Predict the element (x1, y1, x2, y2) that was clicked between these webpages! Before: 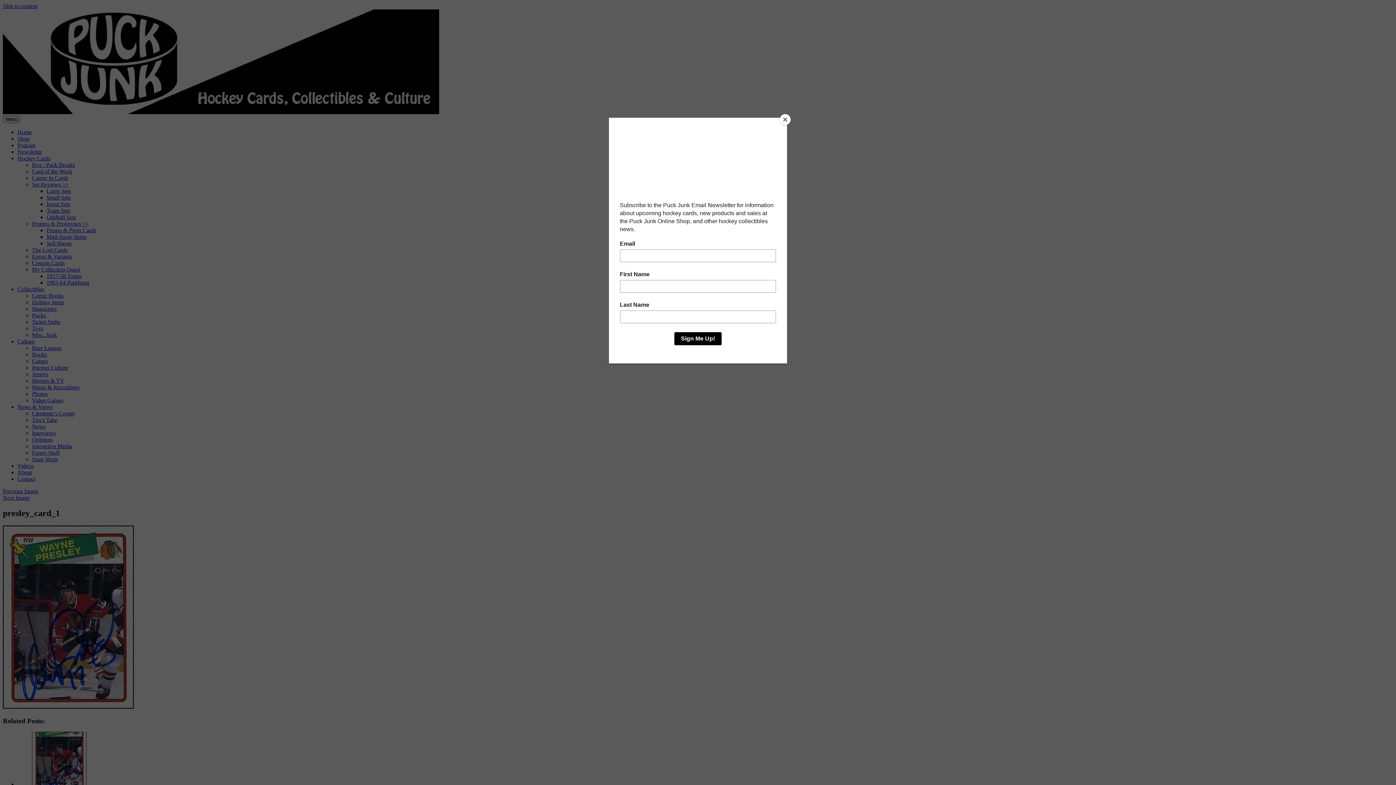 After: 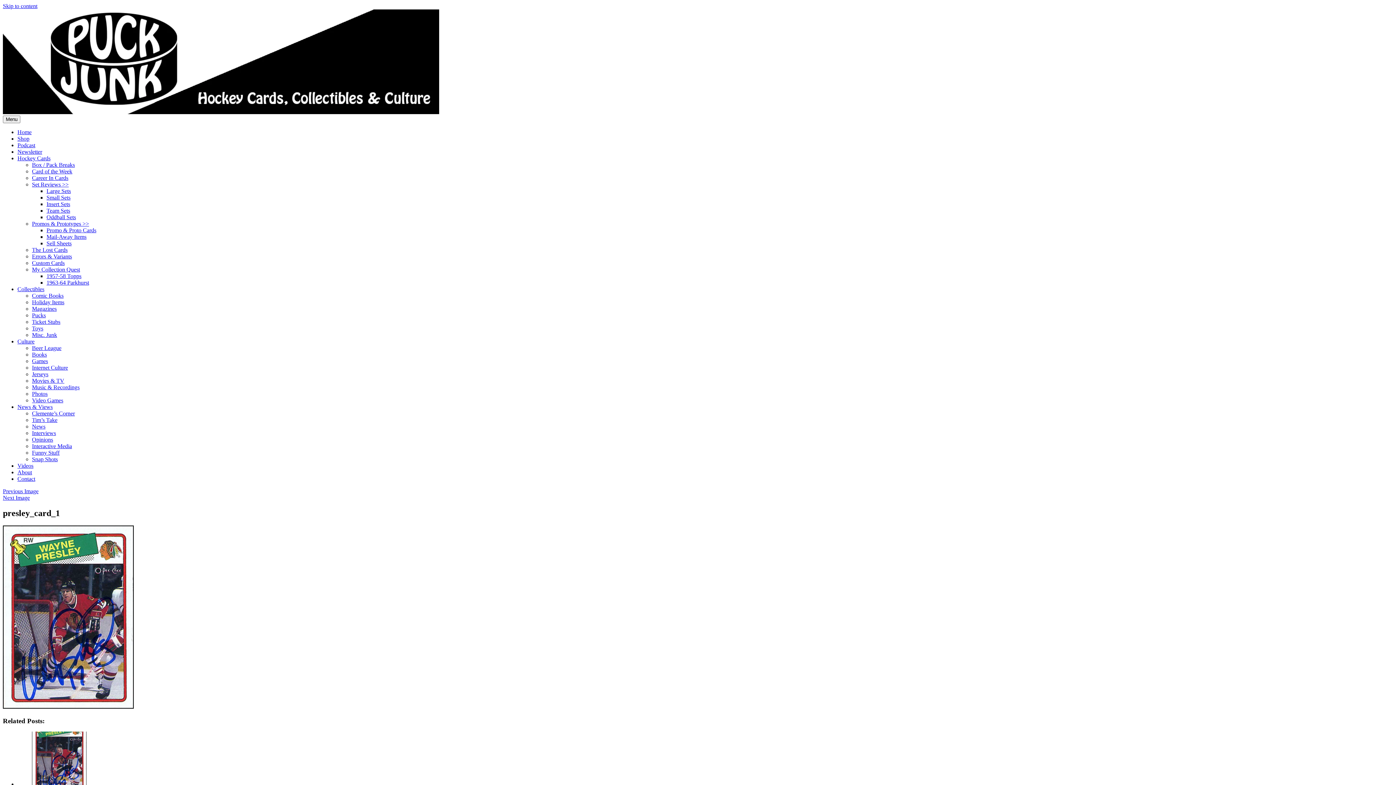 Action: bbox: (780, 114, 790, 125) label: Close